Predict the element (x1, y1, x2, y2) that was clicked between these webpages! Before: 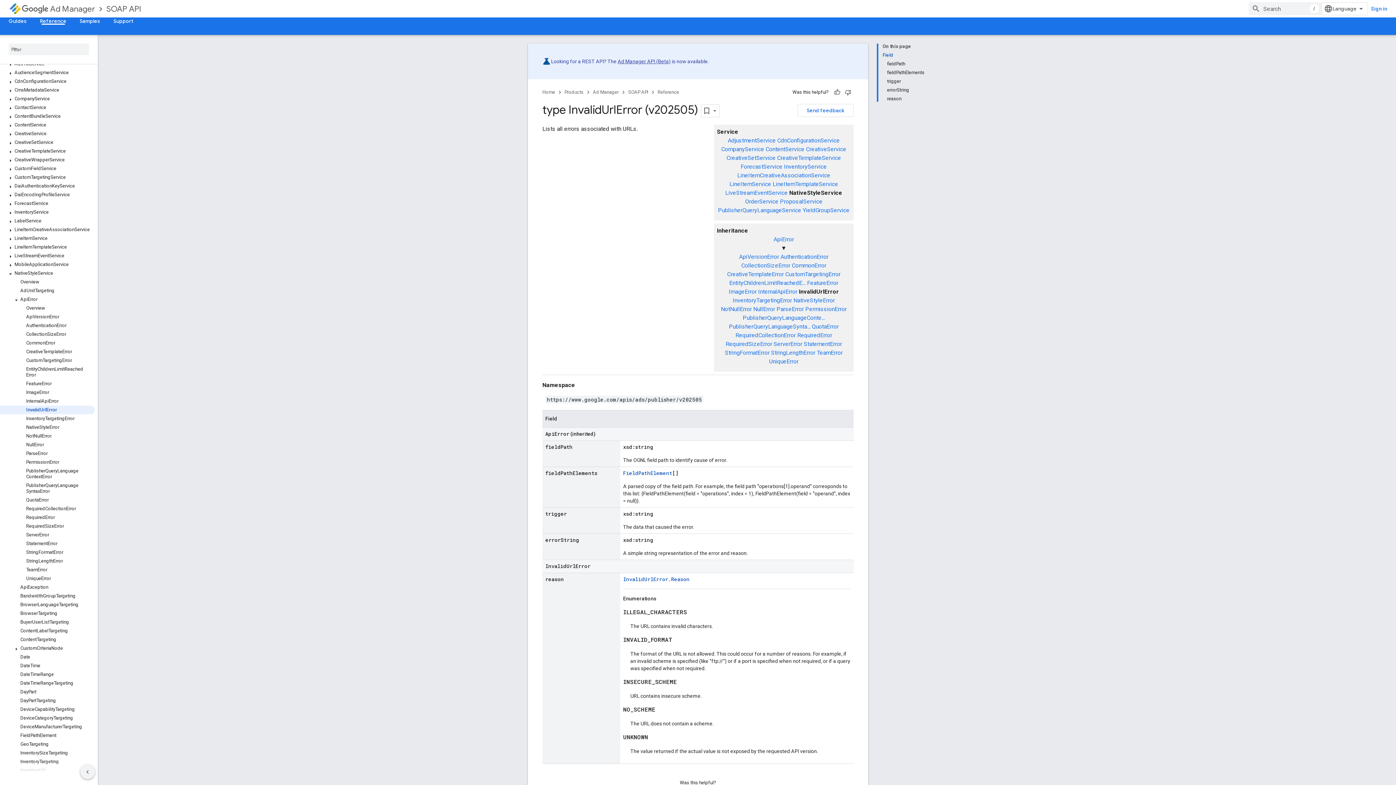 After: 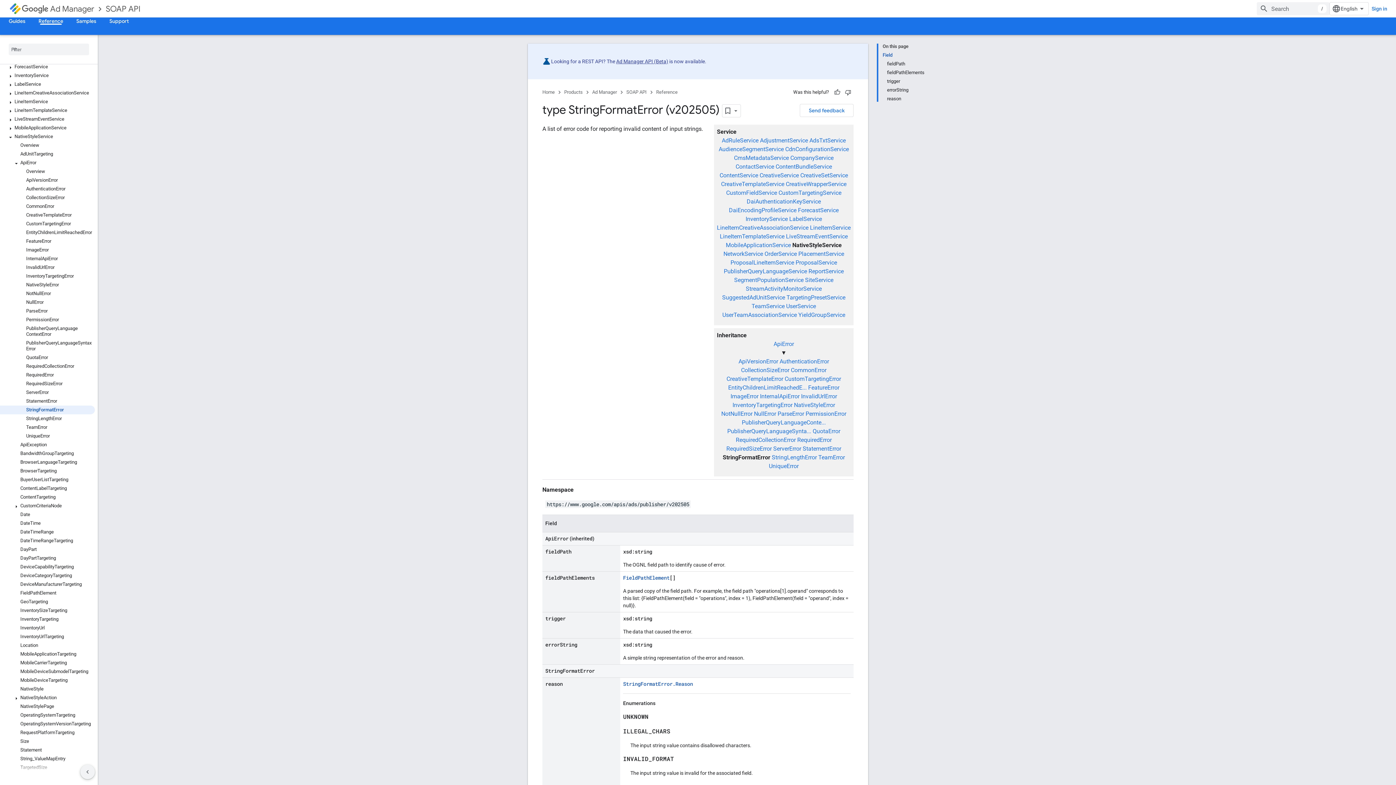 Action: bbox: (725, 349, 769, 356) label: StringFormatError